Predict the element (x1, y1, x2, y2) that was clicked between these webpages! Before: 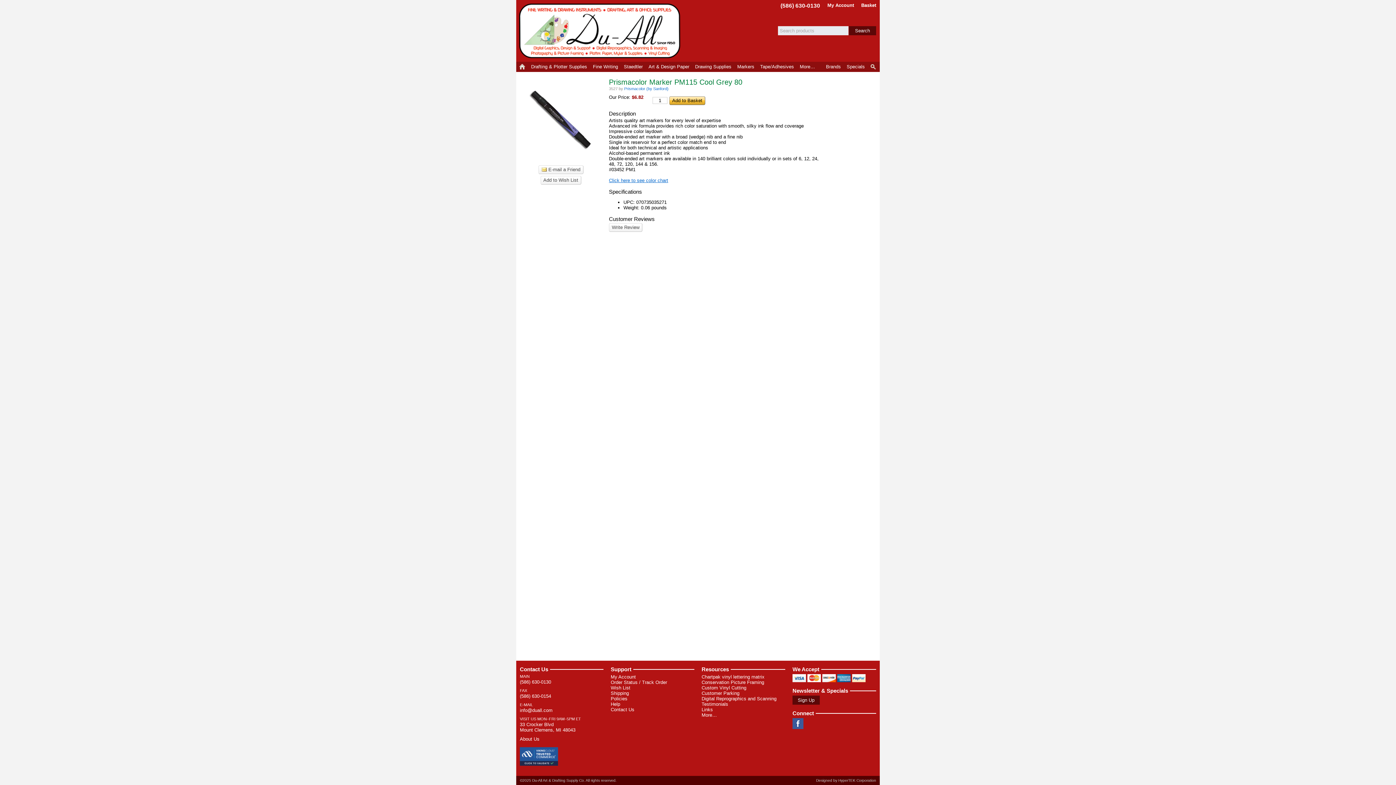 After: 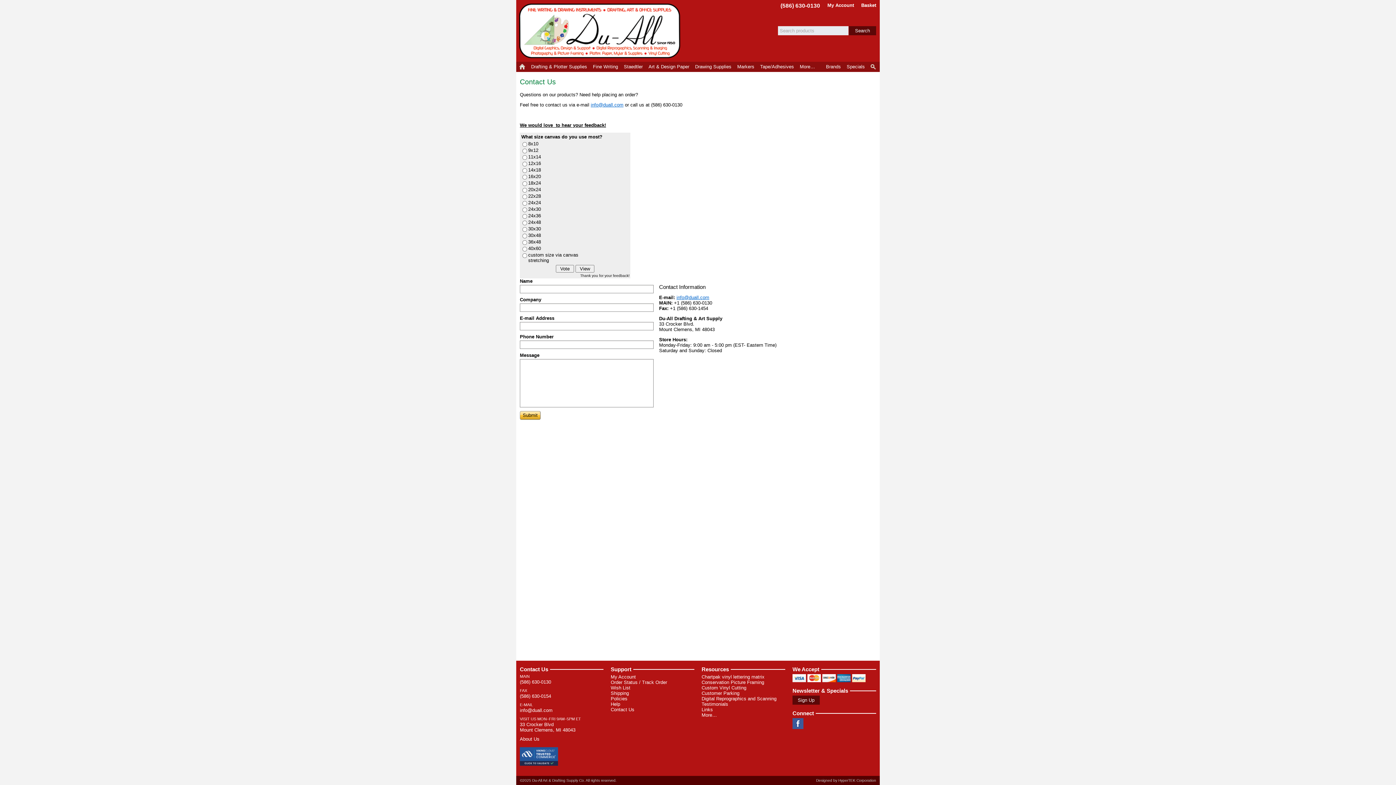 Action: bbox: (520, 666, 548, 672) label: Contact Us